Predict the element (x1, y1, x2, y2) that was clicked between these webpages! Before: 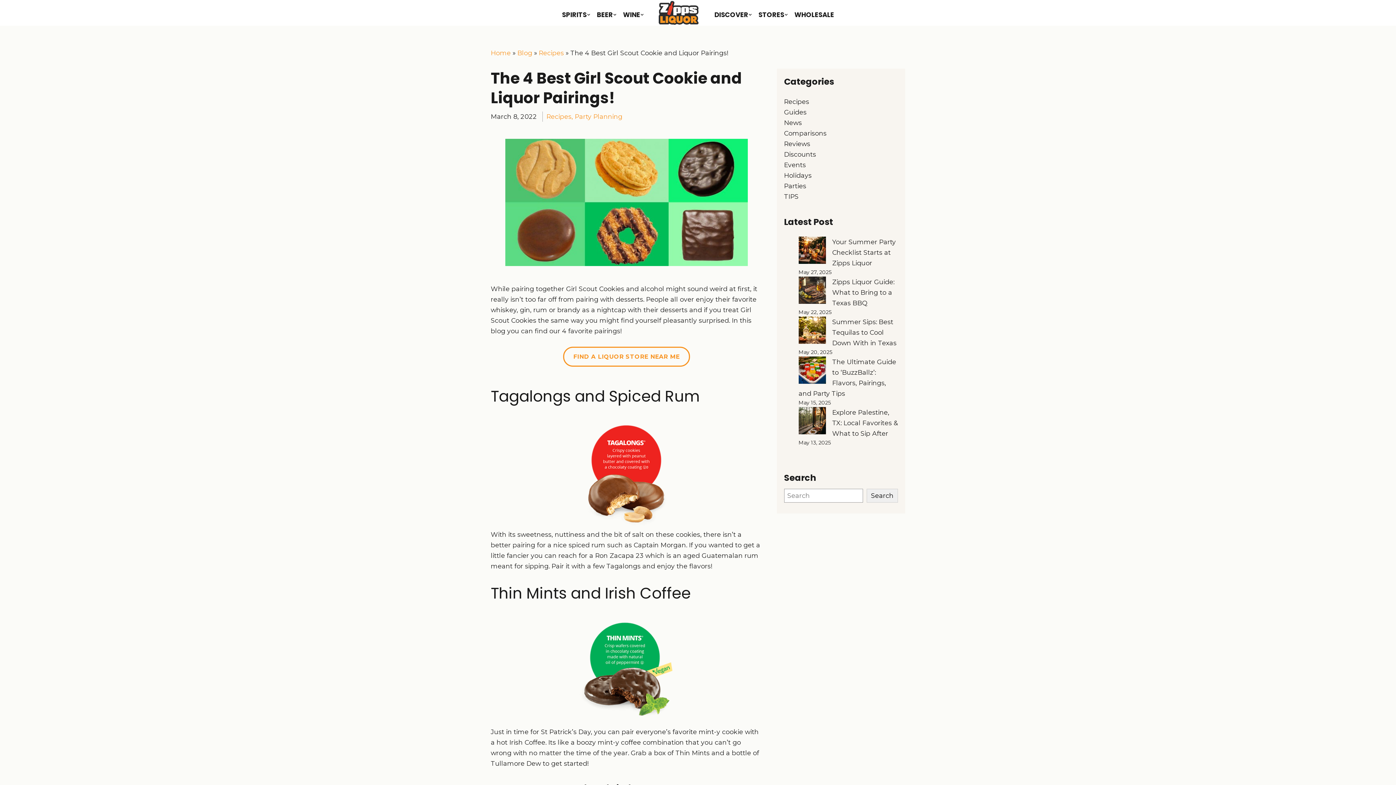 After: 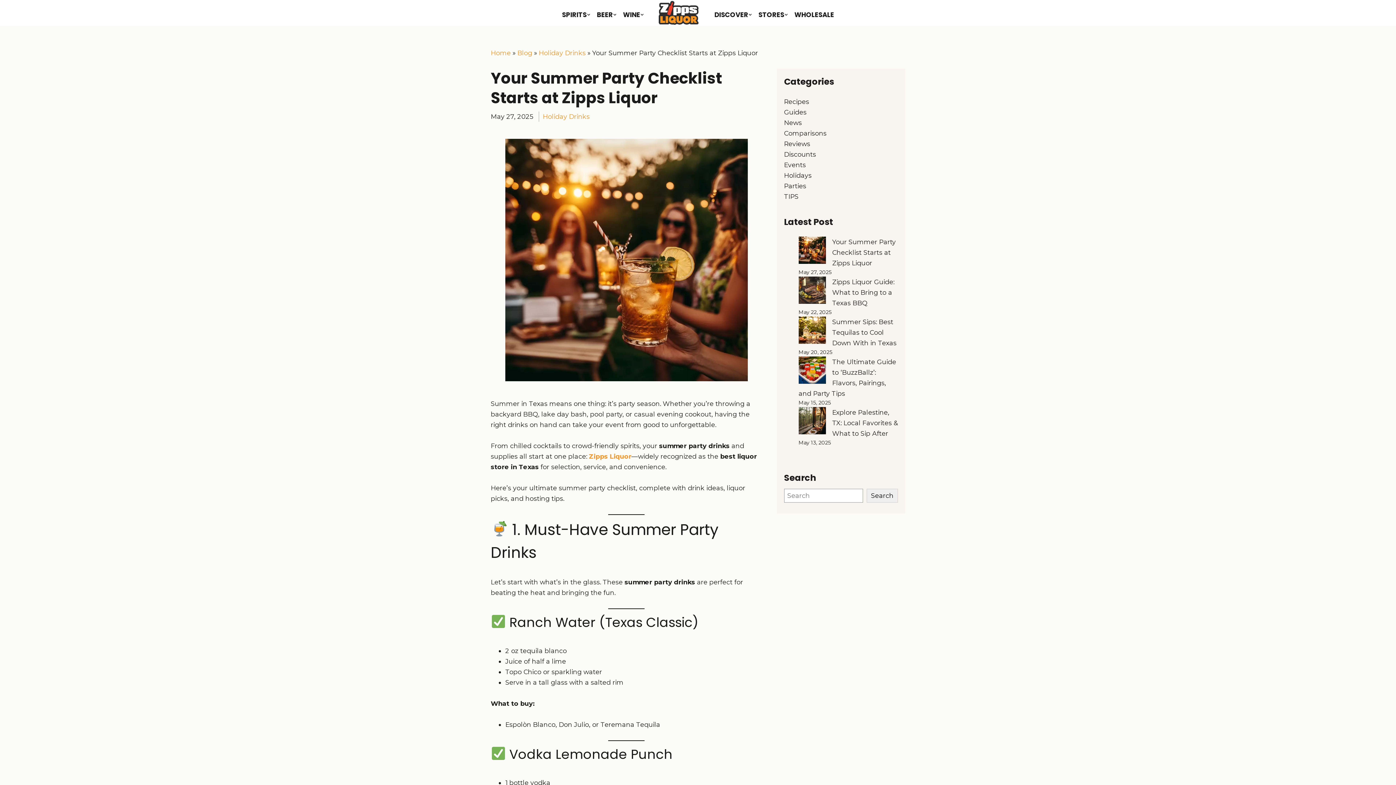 Action: bbox: (832, 238, 896, 266) label: Your Summer Party Checklist Starts at Zipps Liquor